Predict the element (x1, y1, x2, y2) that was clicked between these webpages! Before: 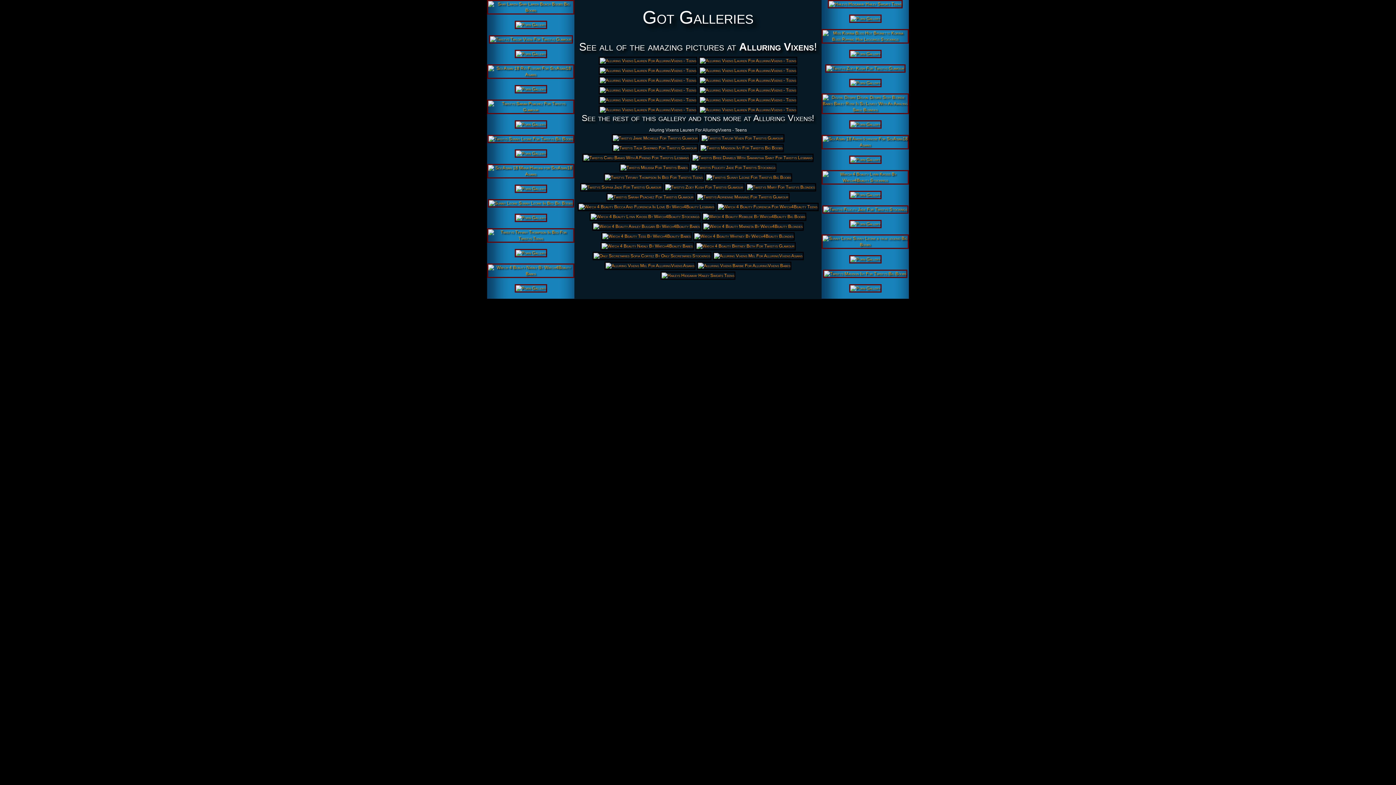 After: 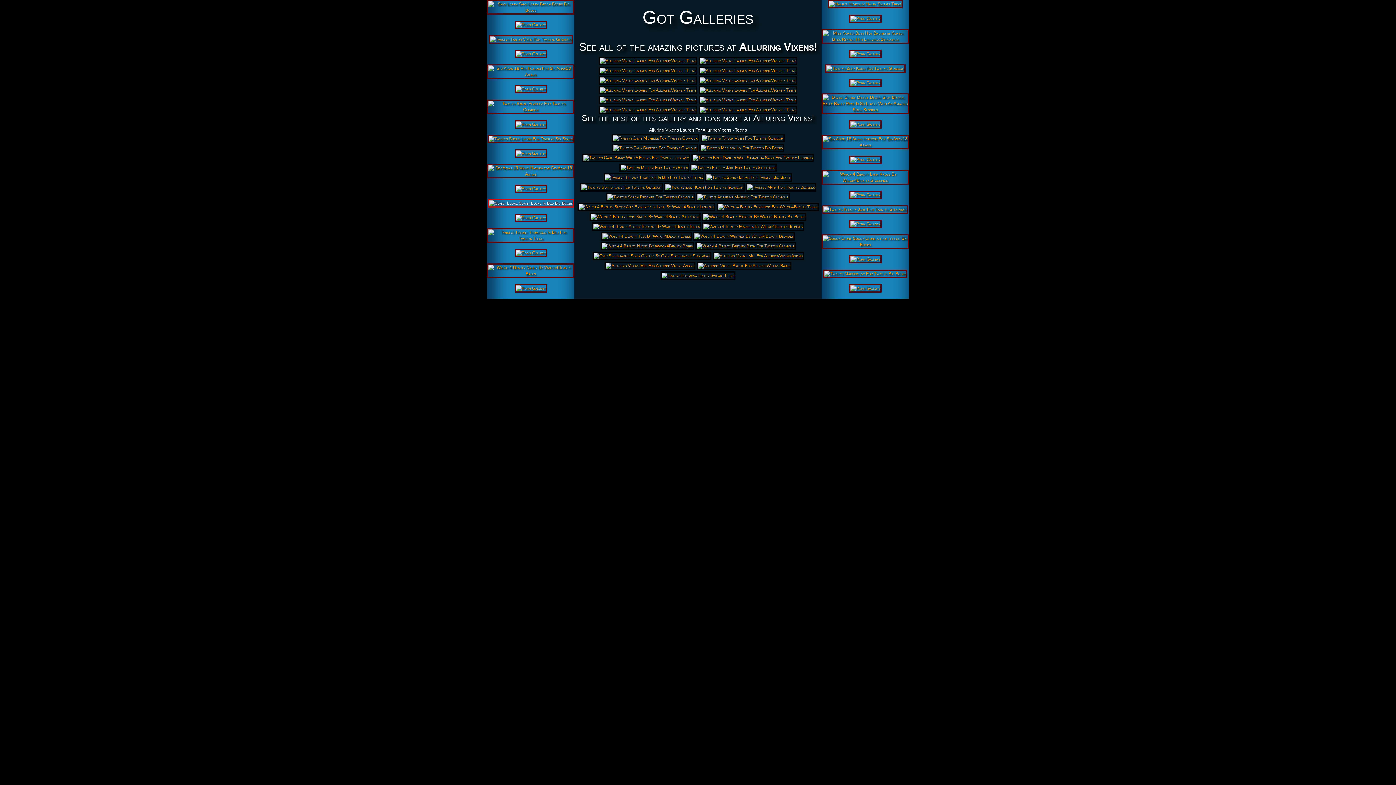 Action: bbox: (487, 200, 574, 205)